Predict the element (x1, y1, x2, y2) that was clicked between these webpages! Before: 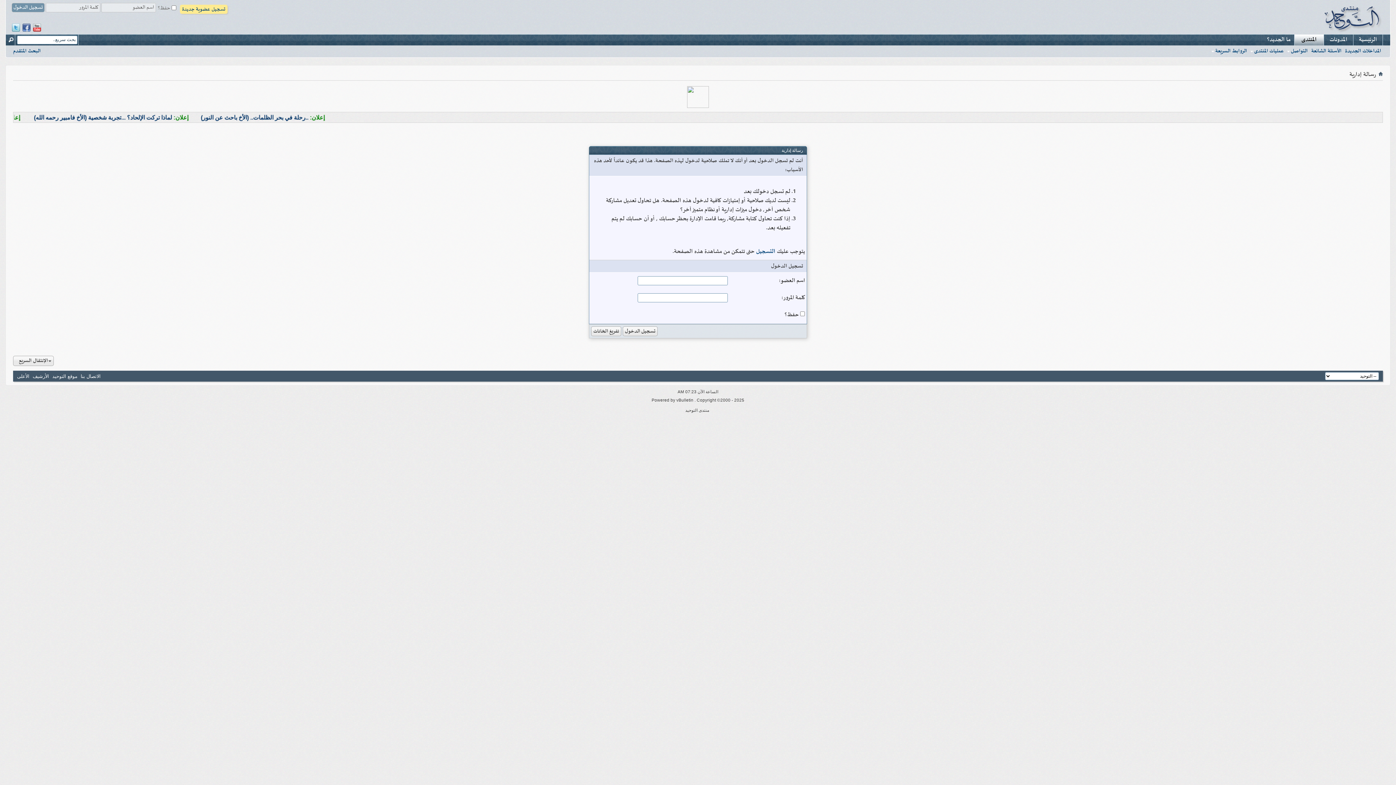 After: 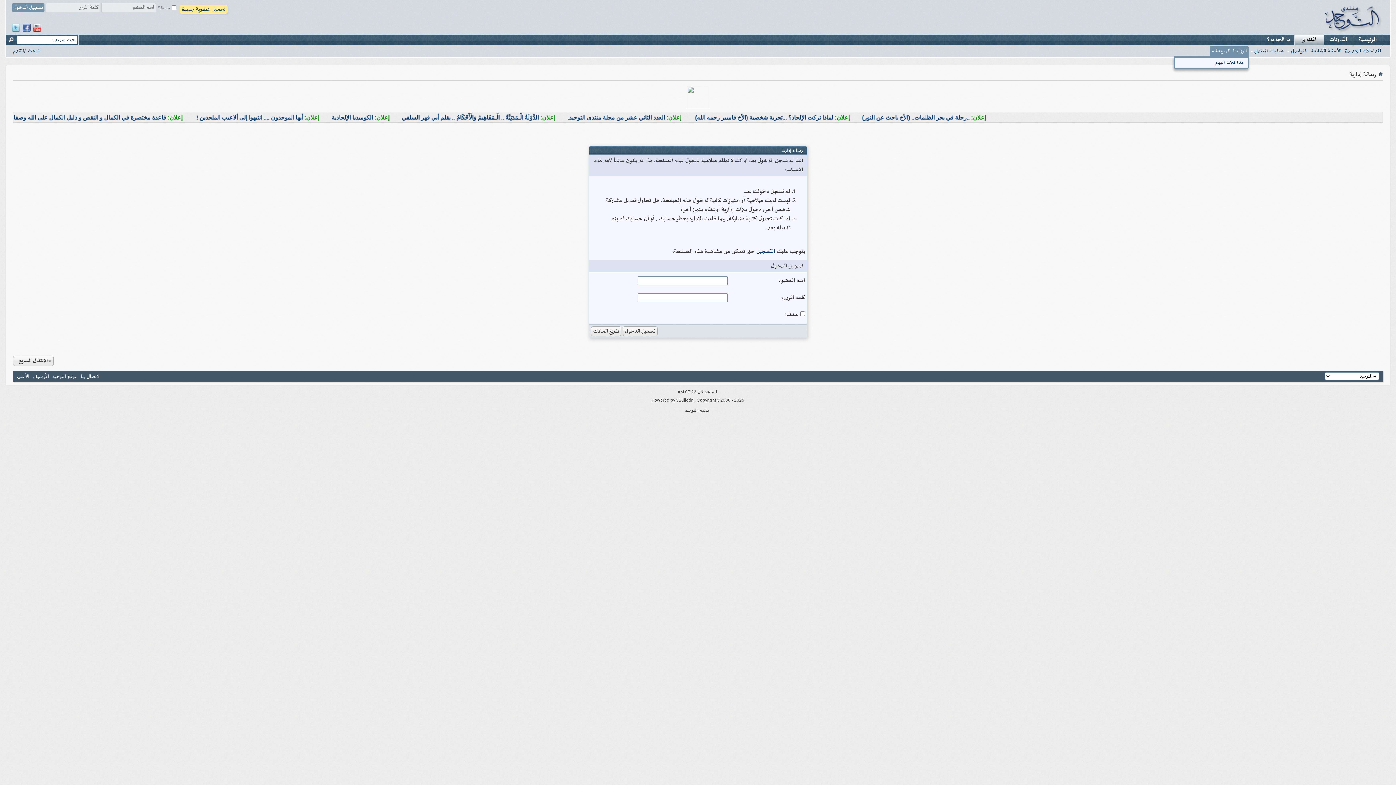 Action: bbox: (1210, 46, 1249, 56) label: الروابط السريعة